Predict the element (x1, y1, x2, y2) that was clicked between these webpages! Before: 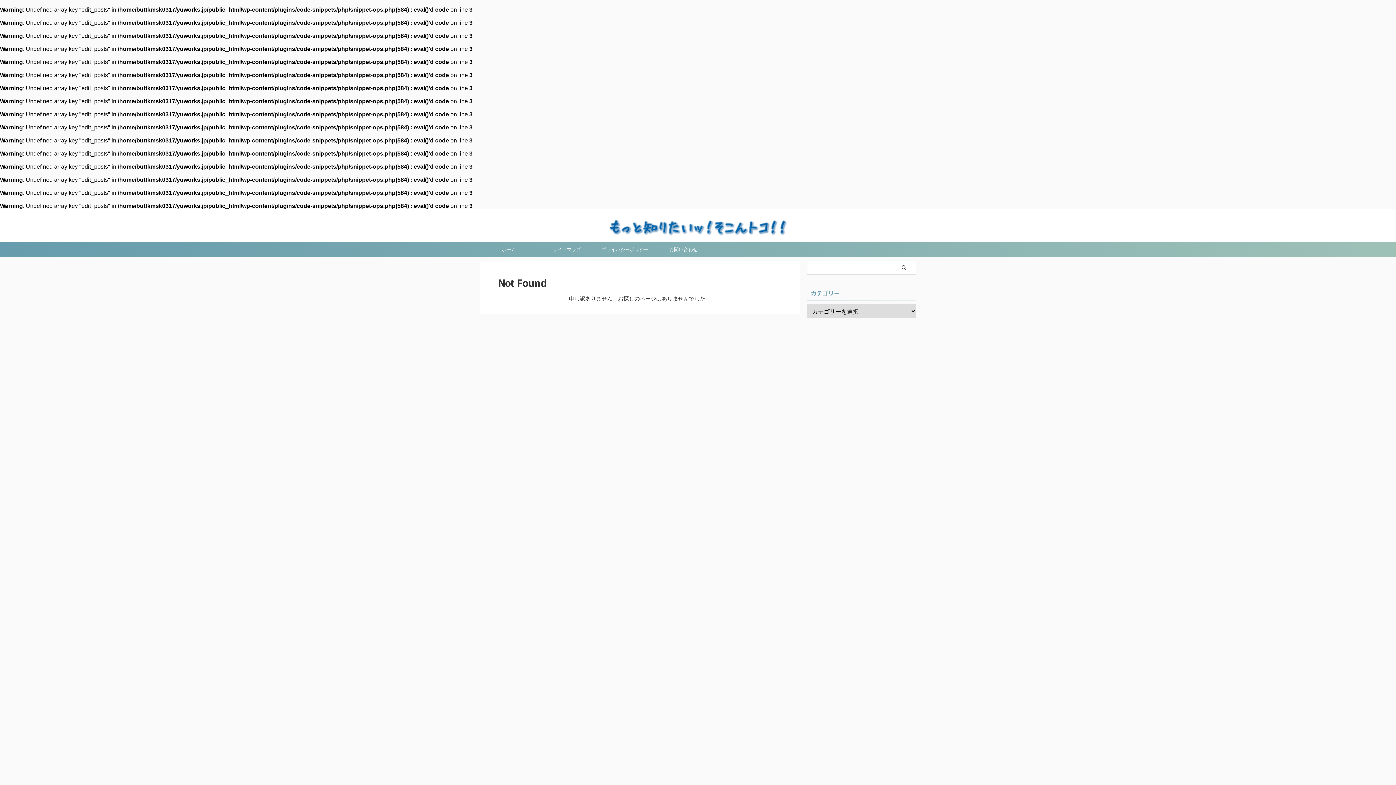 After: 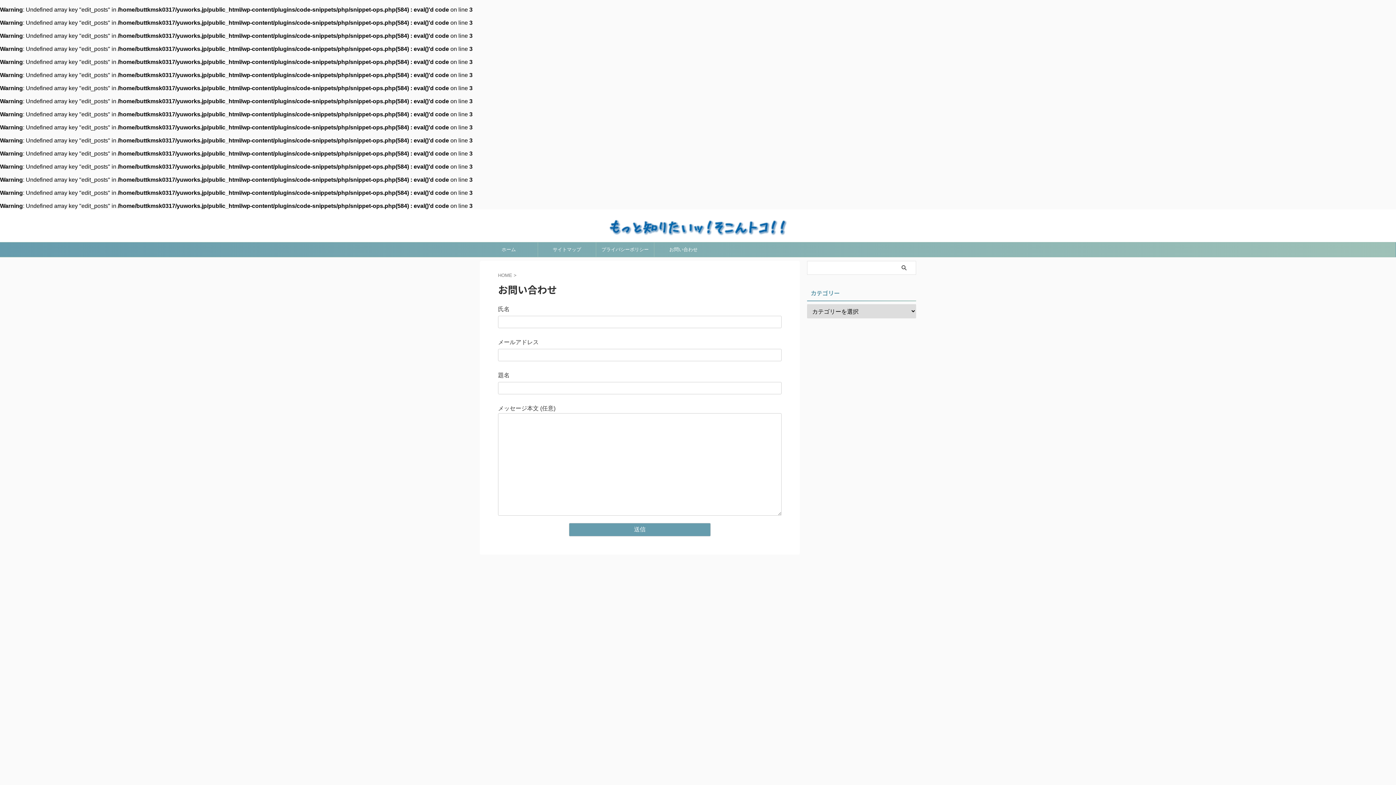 Action: label: お問い合わせ bbox: (654, 242, 712, 257)